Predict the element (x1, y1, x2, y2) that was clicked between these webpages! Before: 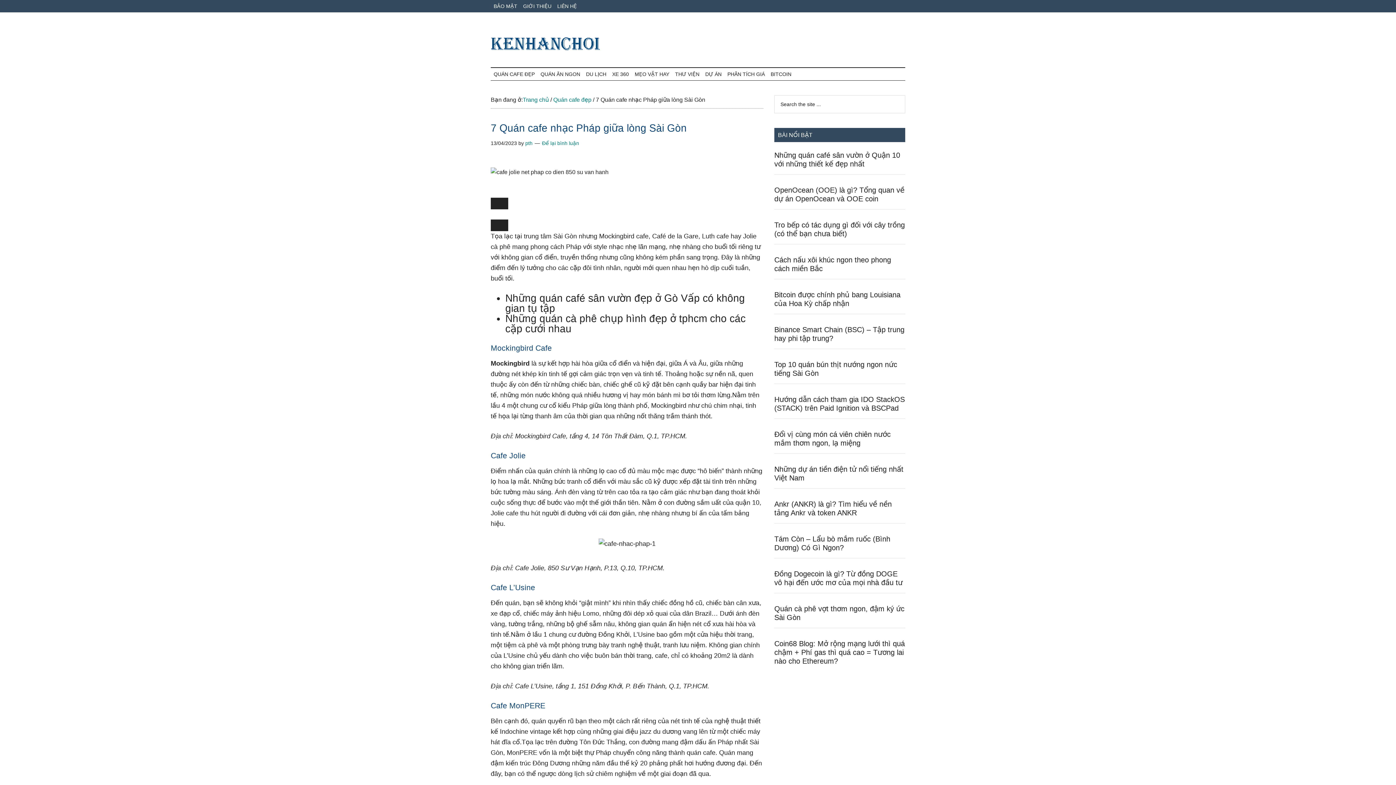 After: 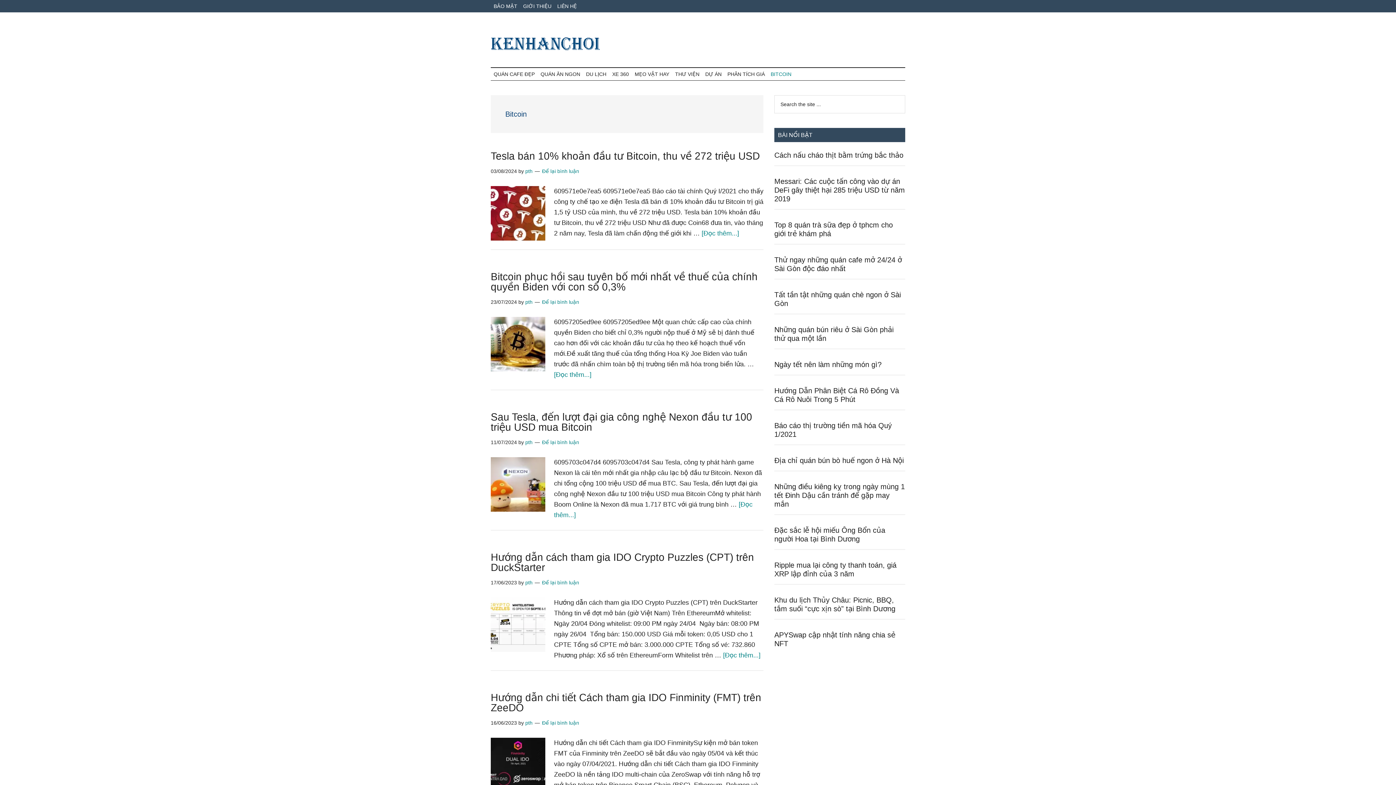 Action: bbox: (768, 68, 794, 80) label: BITCOIN